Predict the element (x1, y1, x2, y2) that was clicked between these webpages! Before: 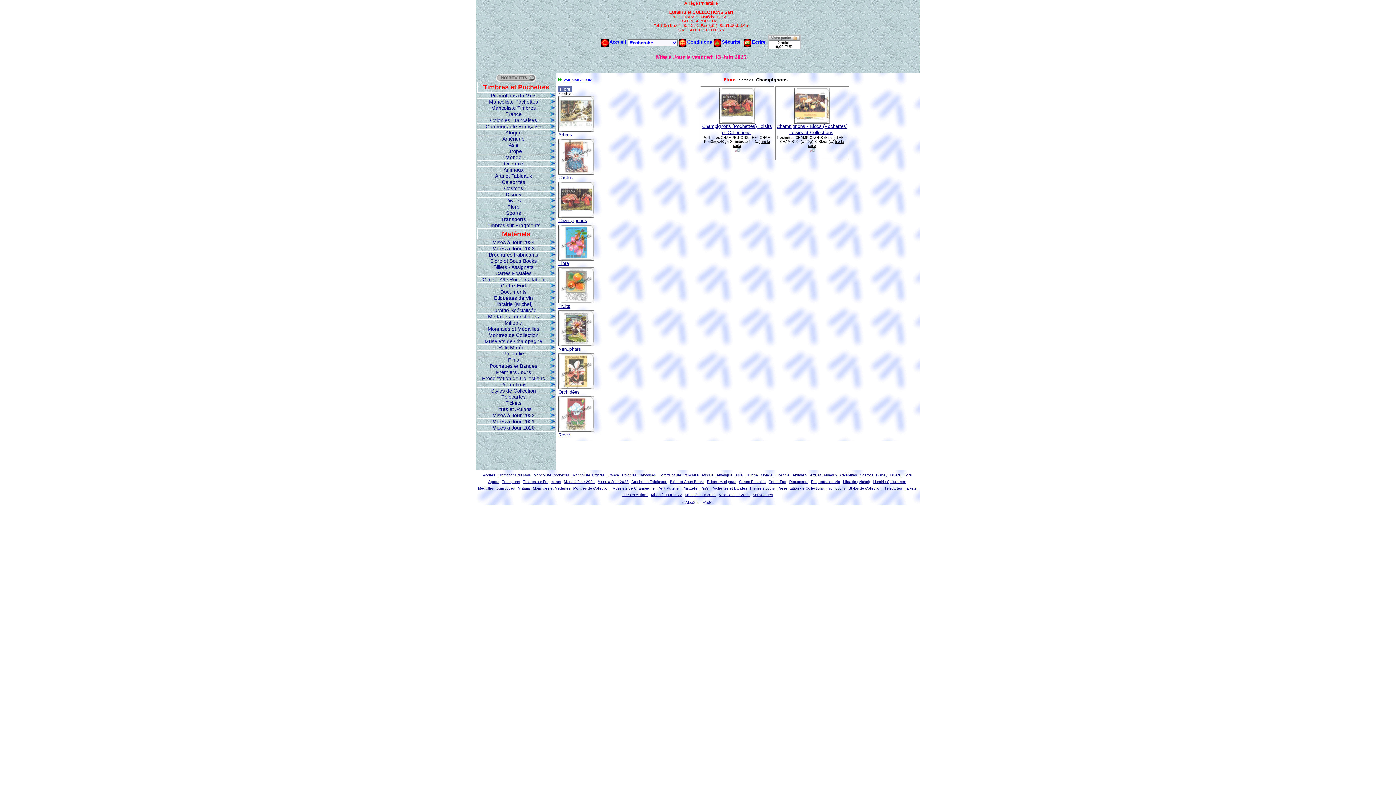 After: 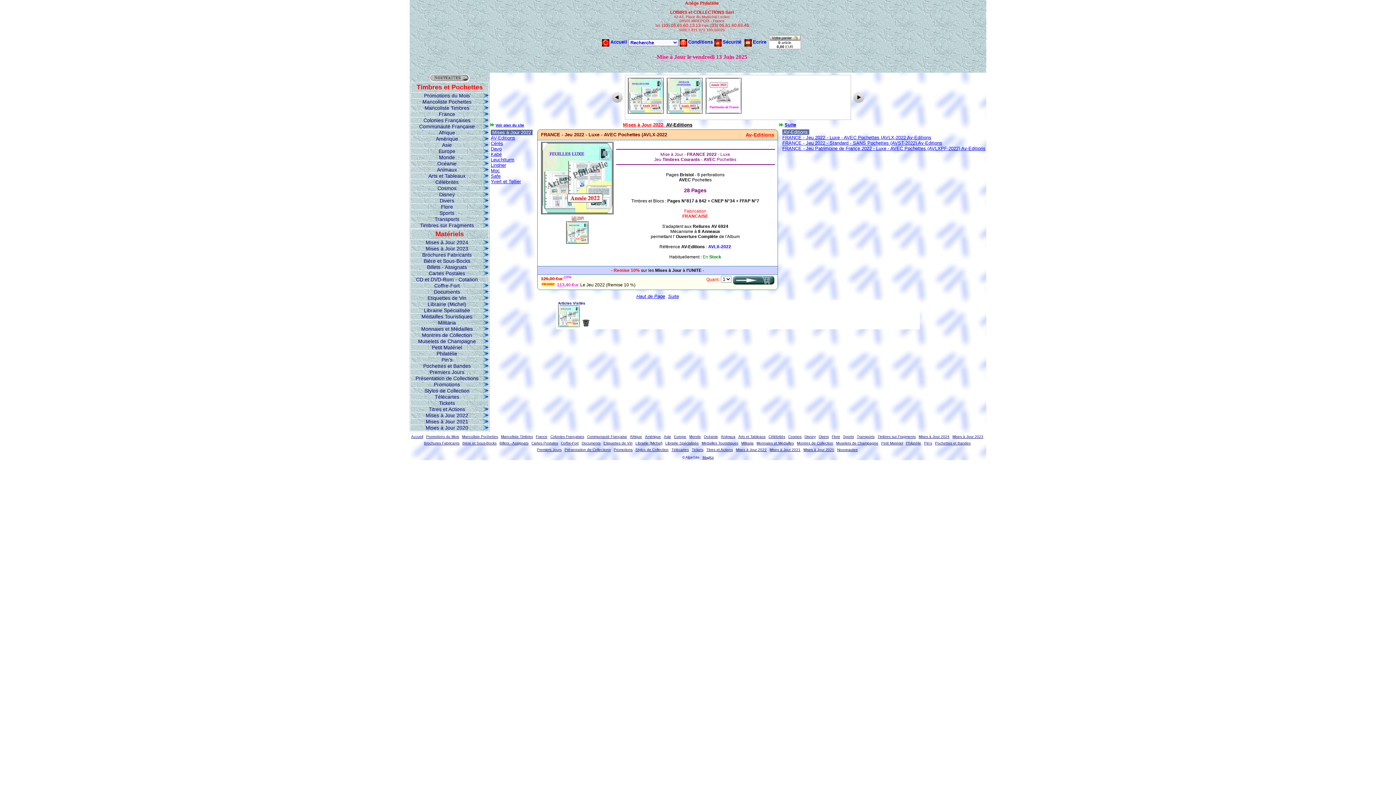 Action: bbox: (651, 491, 682, 497) label: Mises à Jour 2022